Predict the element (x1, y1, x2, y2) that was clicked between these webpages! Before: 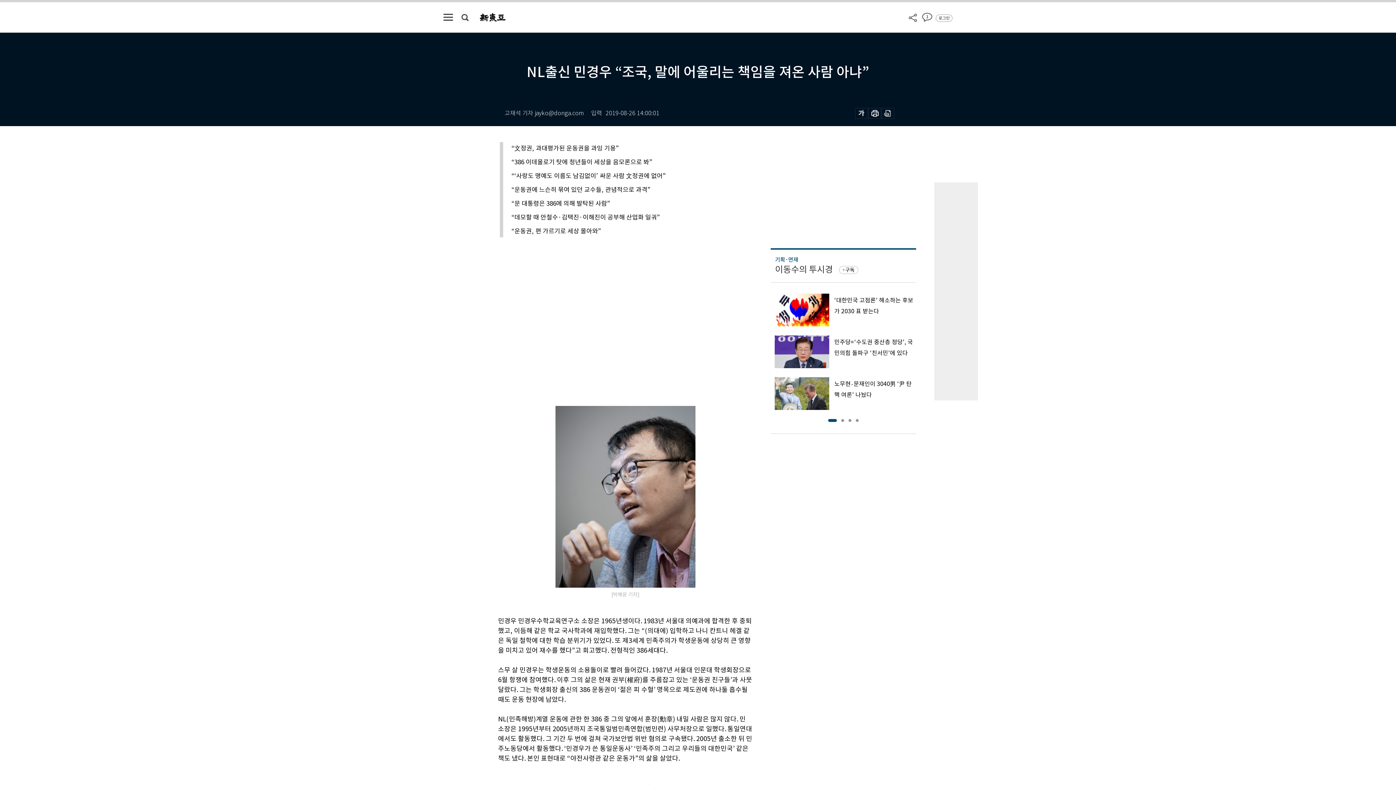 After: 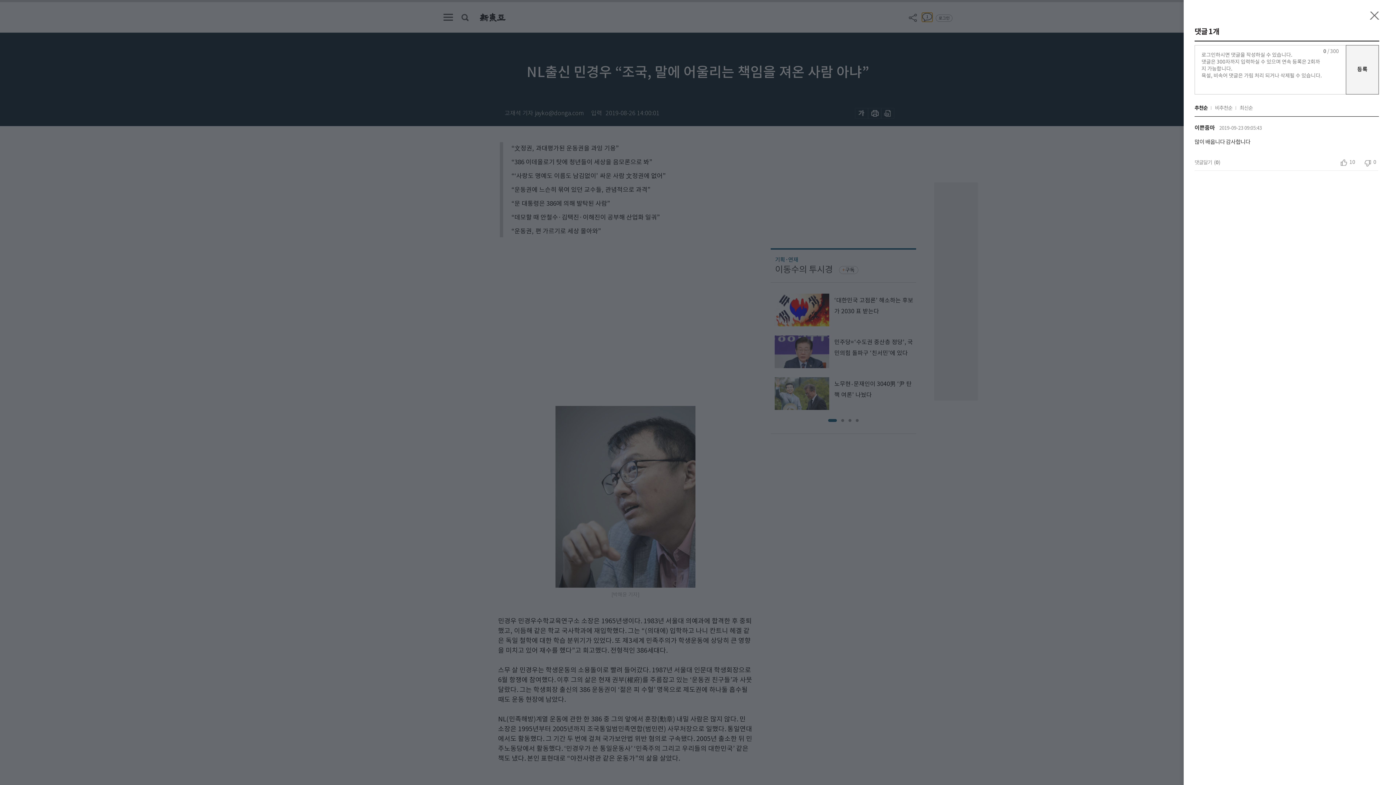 Action: bbox: (922, 12, 932, 21) label: 1